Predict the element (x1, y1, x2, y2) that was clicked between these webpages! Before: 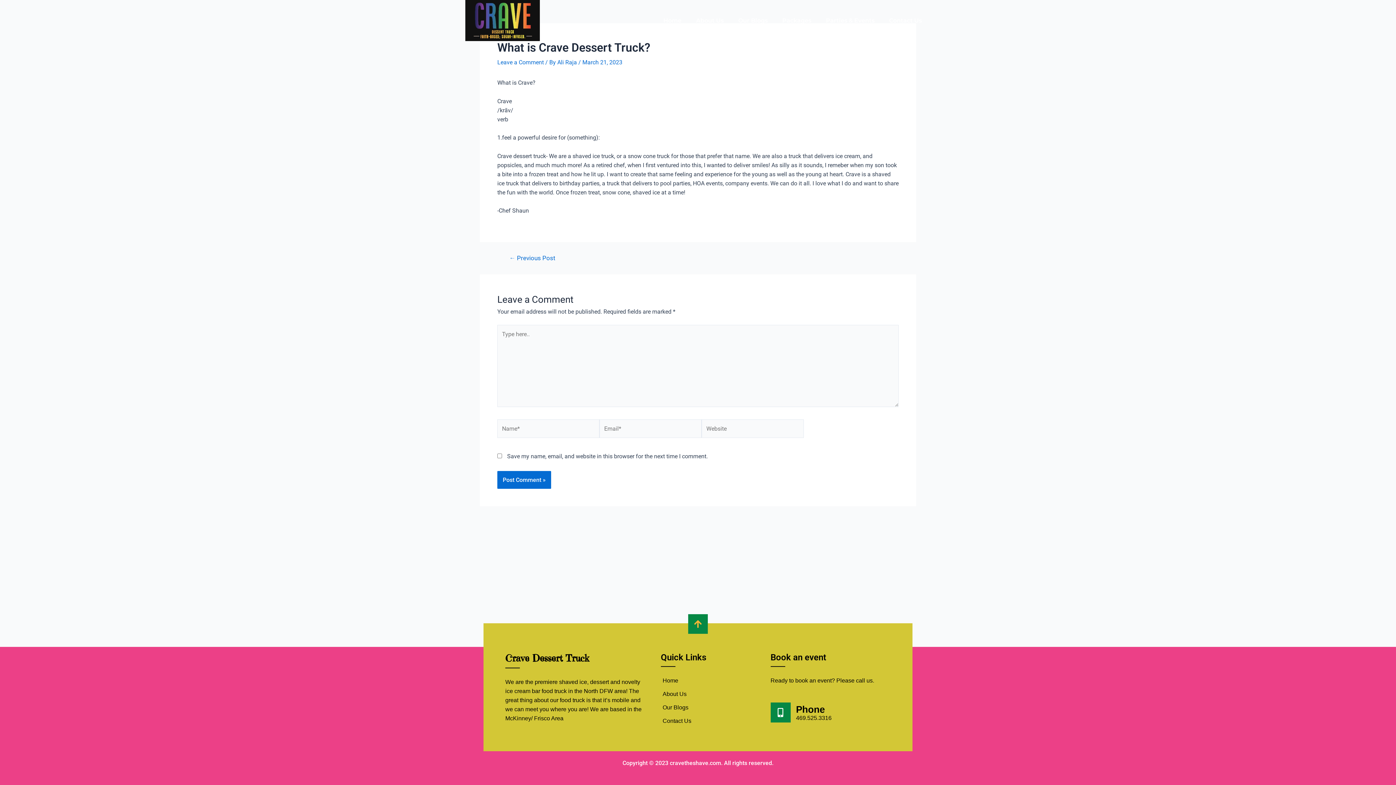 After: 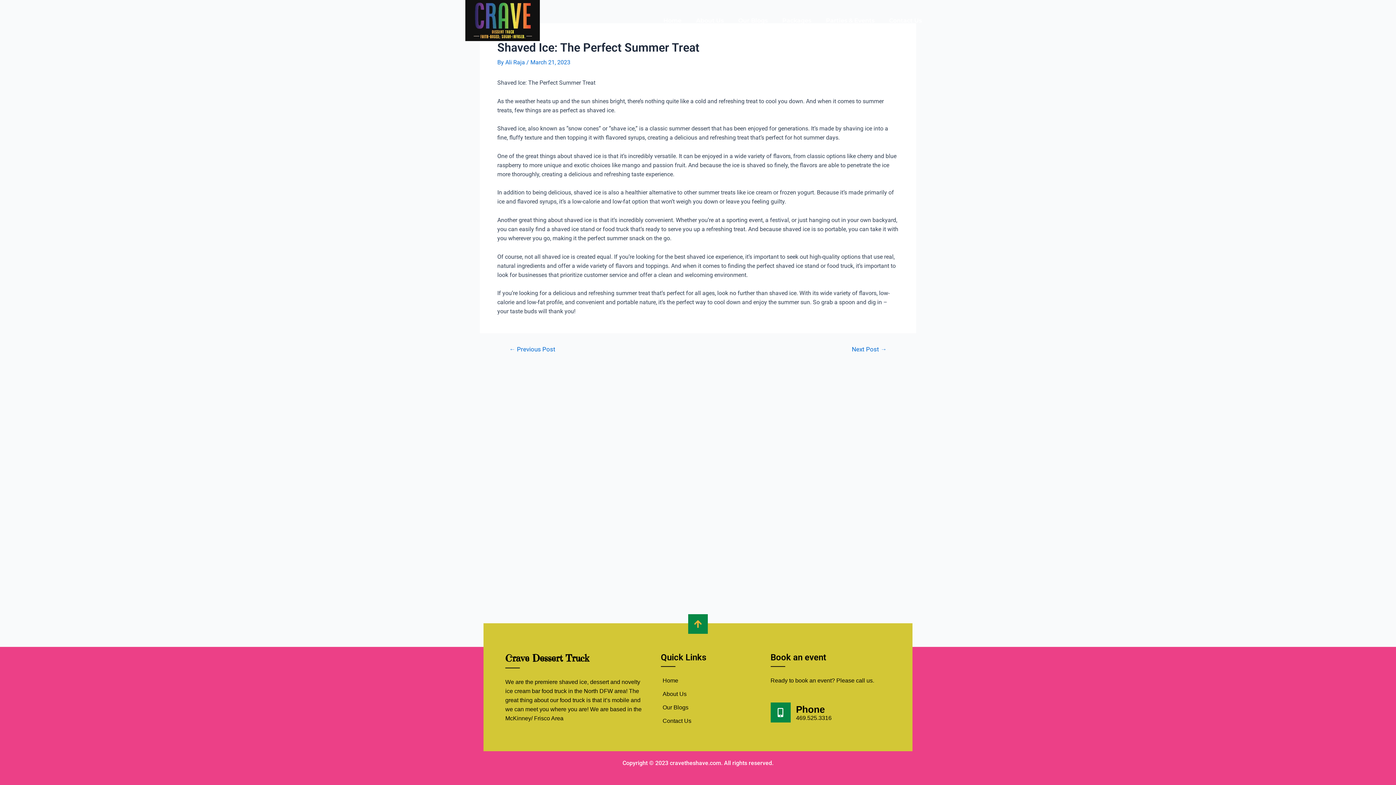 Action: bbox: (500, 255, 564, 261) label: ← Previous Post